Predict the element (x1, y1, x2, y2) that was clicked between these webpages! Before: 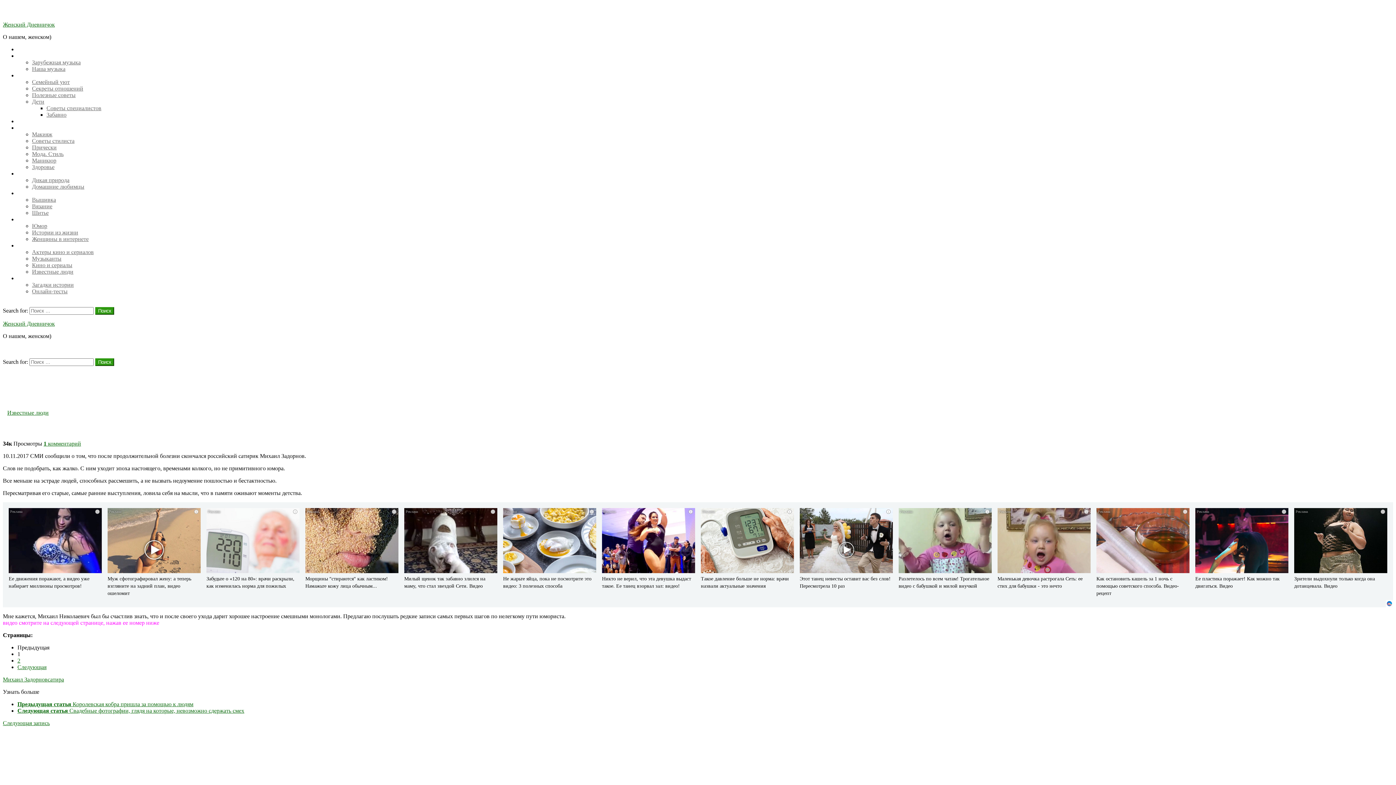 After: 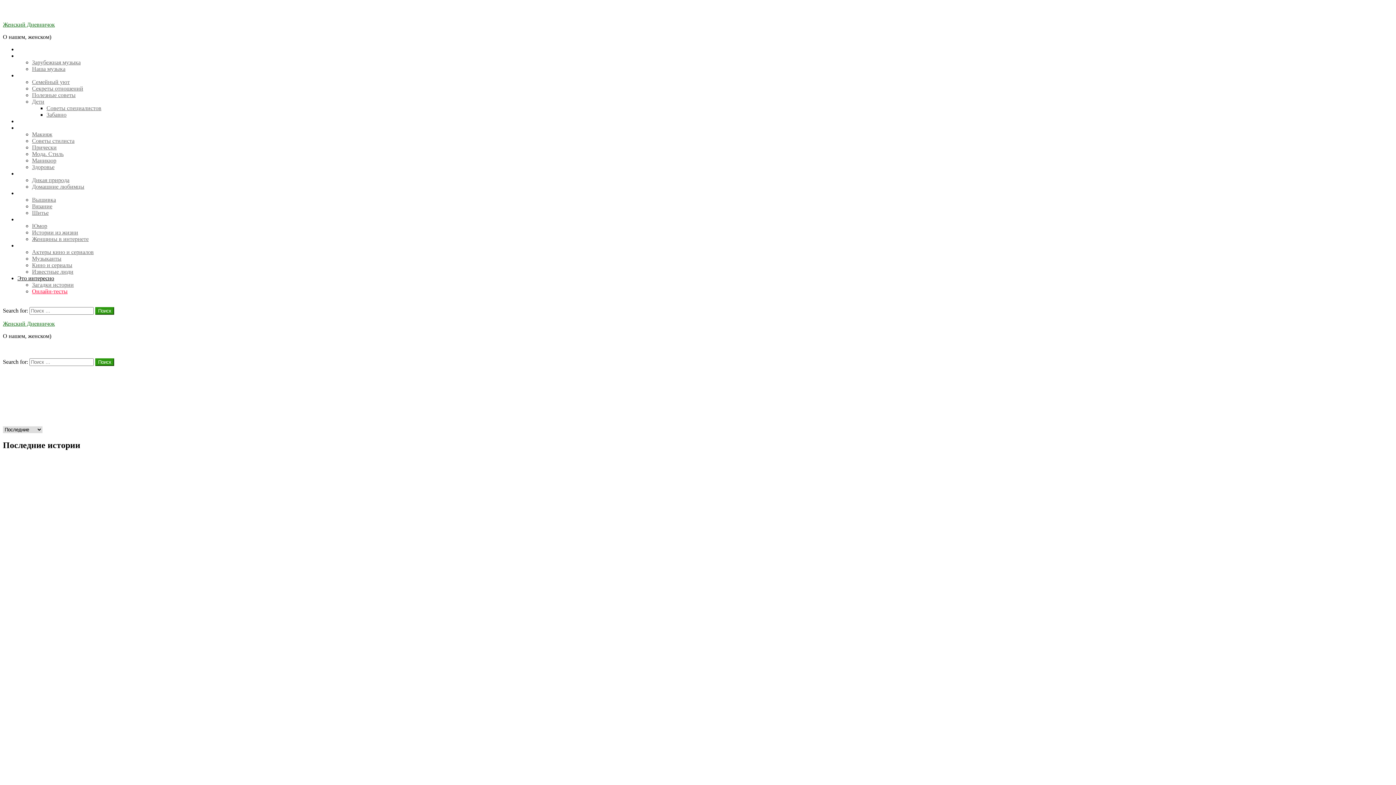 Action: label: Онлайн-тесты bbox: (32, 288, 67, 294)